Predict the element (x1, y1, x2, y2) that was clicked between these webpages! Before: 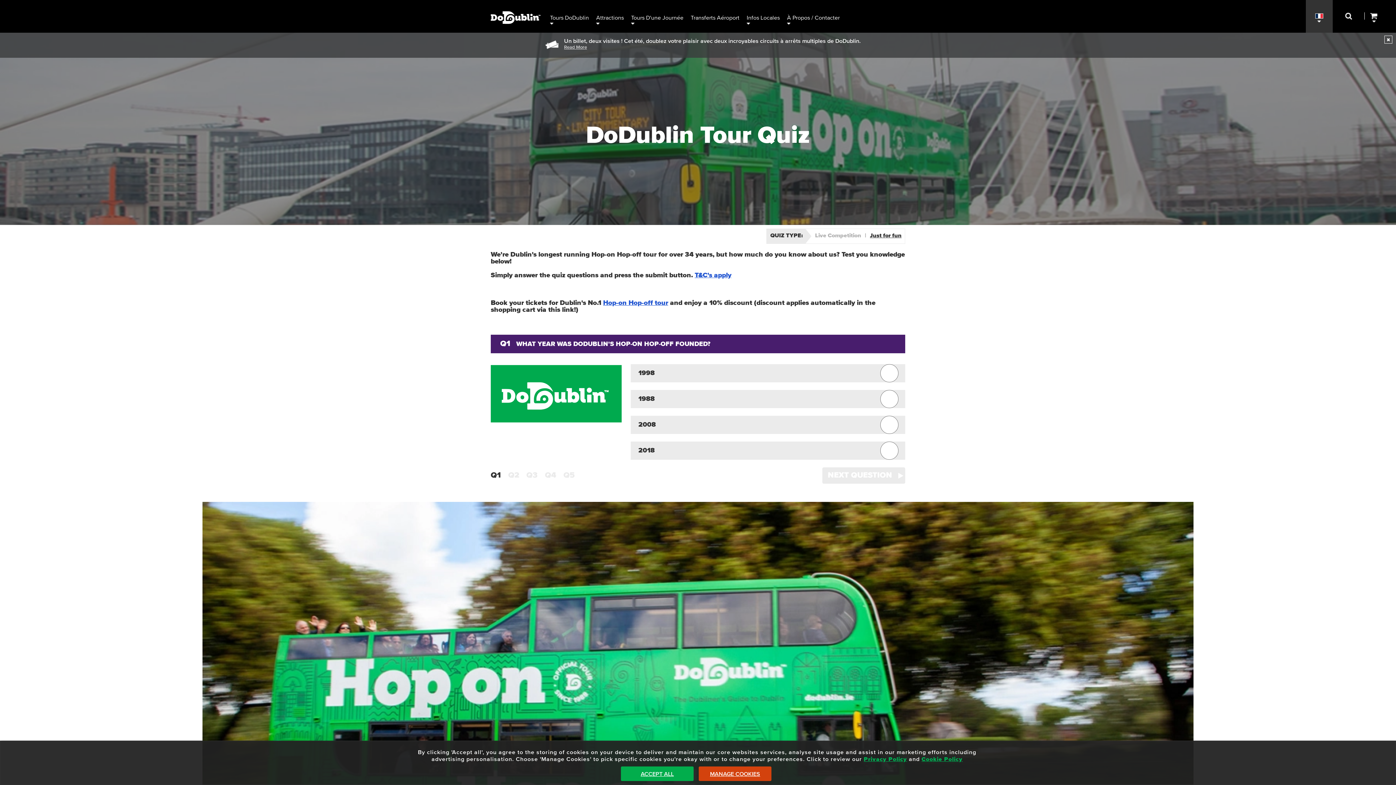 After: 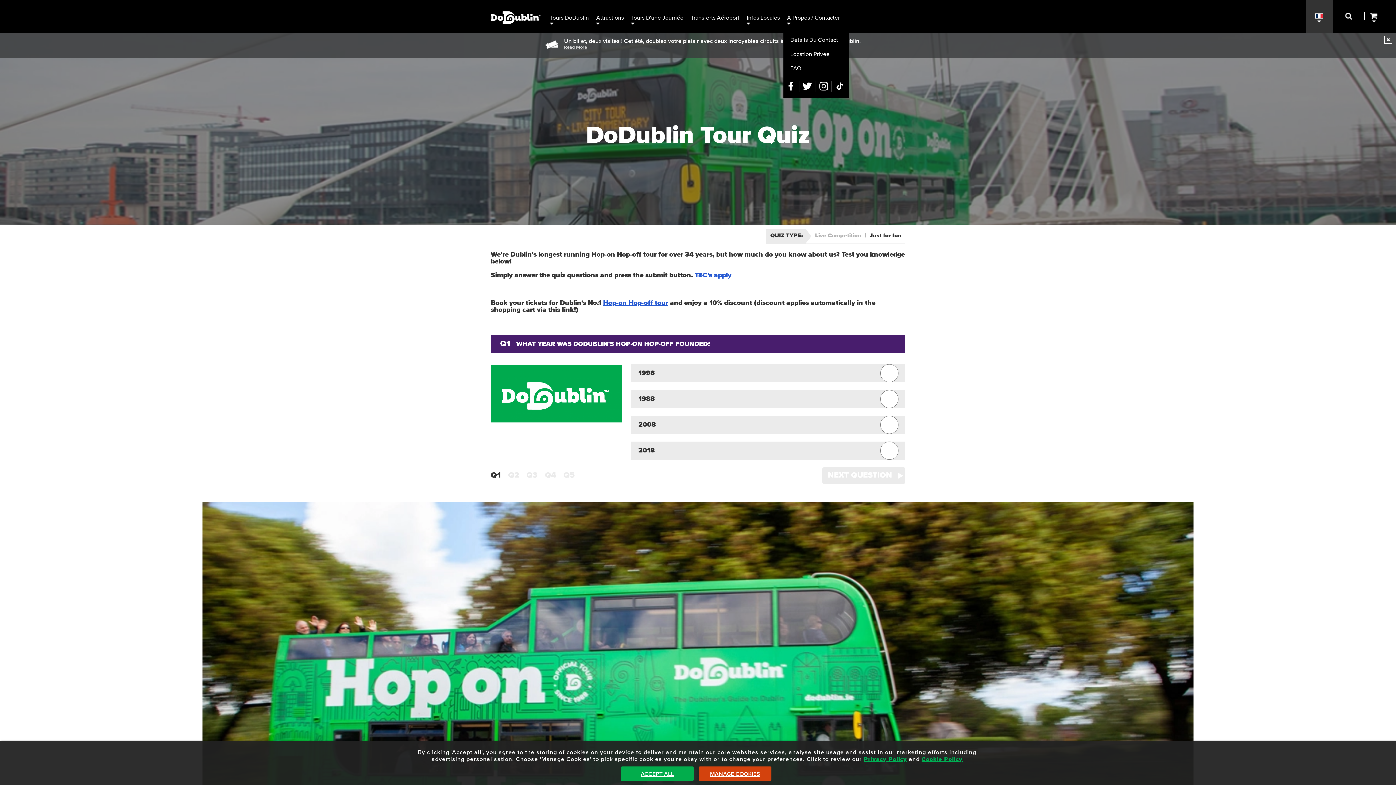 Action: label: À Propos / Contacter bbox: (783, 0, 843, 32)